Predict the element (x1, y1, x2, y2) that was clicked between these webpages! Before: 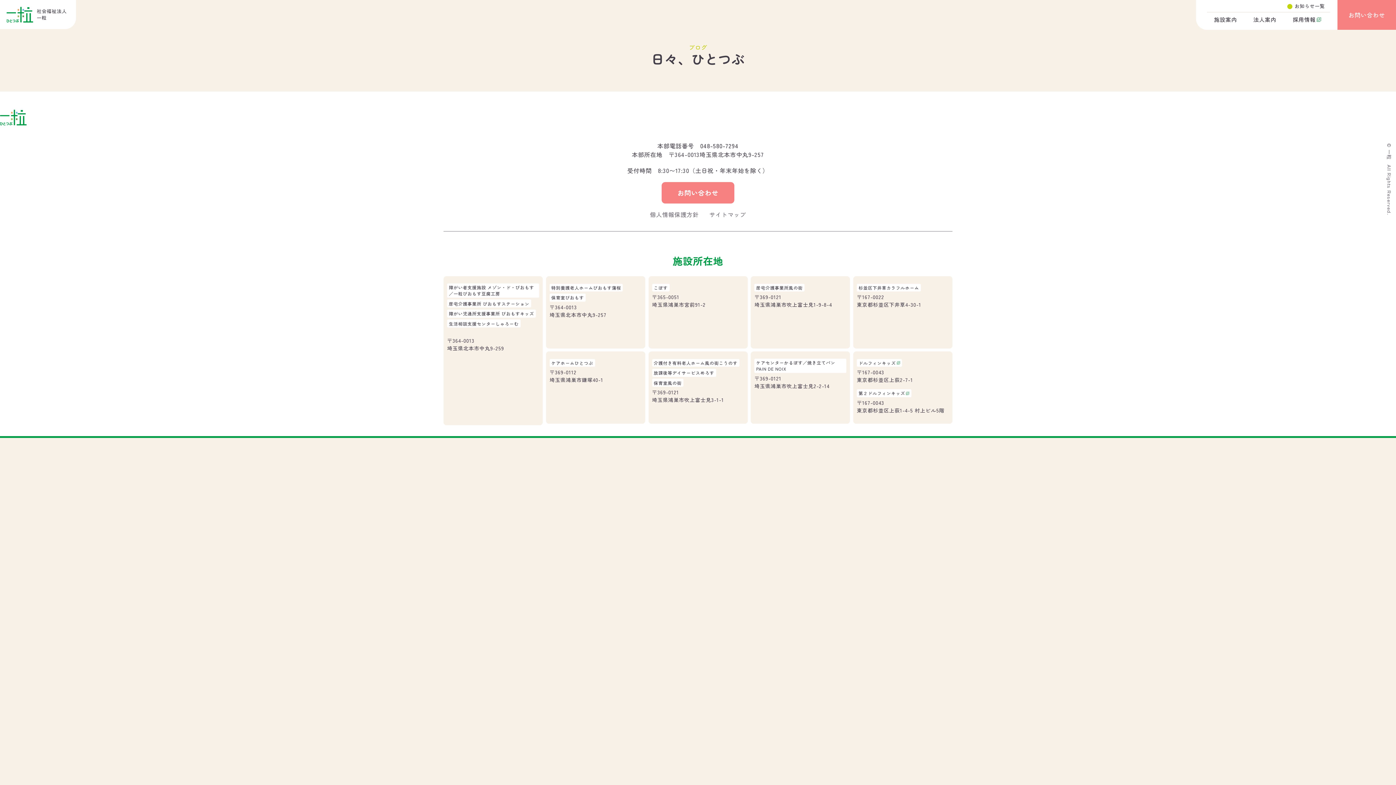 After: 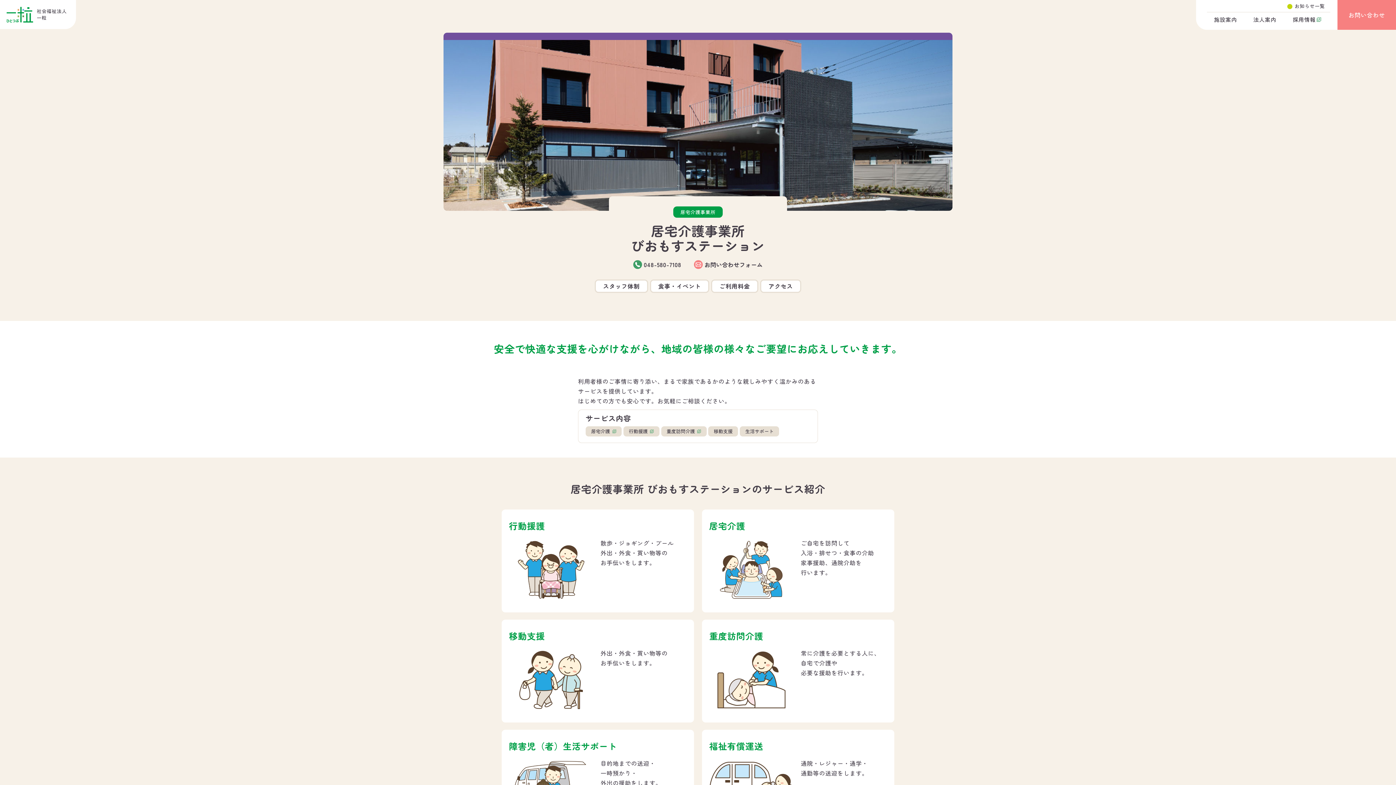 Action: label: 居宅介護事業所 びおもすステーション bbox: (449, 300, 529, 306)